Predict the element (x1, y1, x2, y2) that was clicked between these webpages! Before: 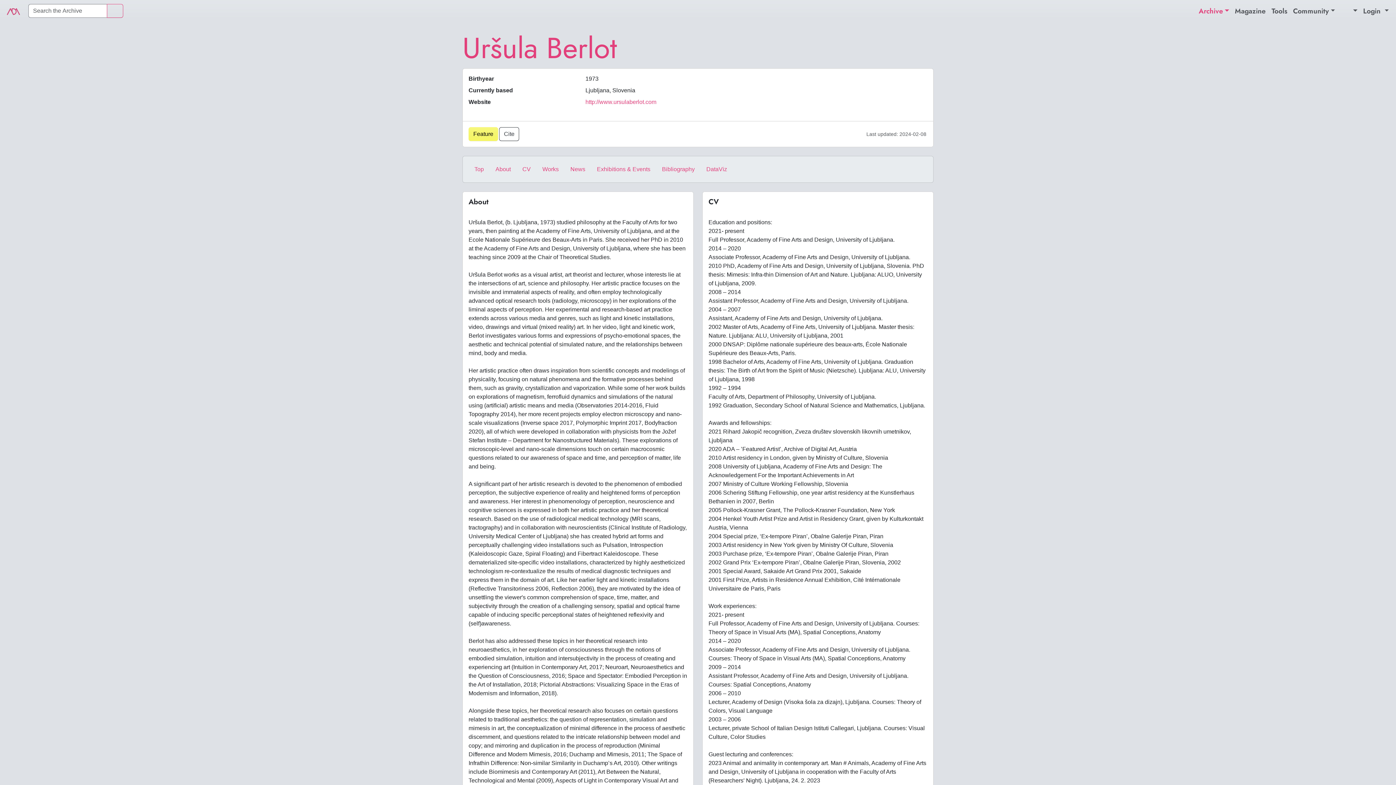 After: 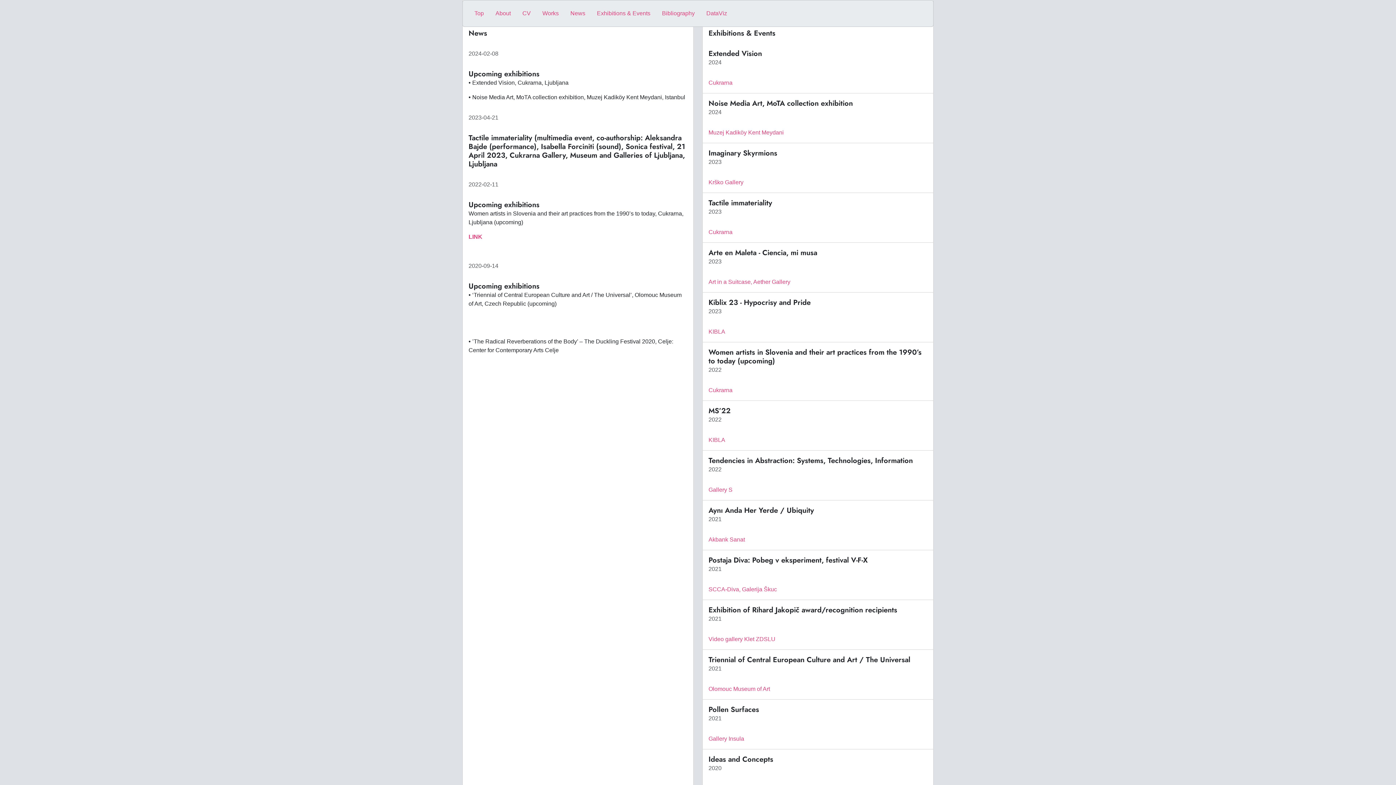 Action: label: Exhibitions & Events bbox: (591, 162, 656, 176)